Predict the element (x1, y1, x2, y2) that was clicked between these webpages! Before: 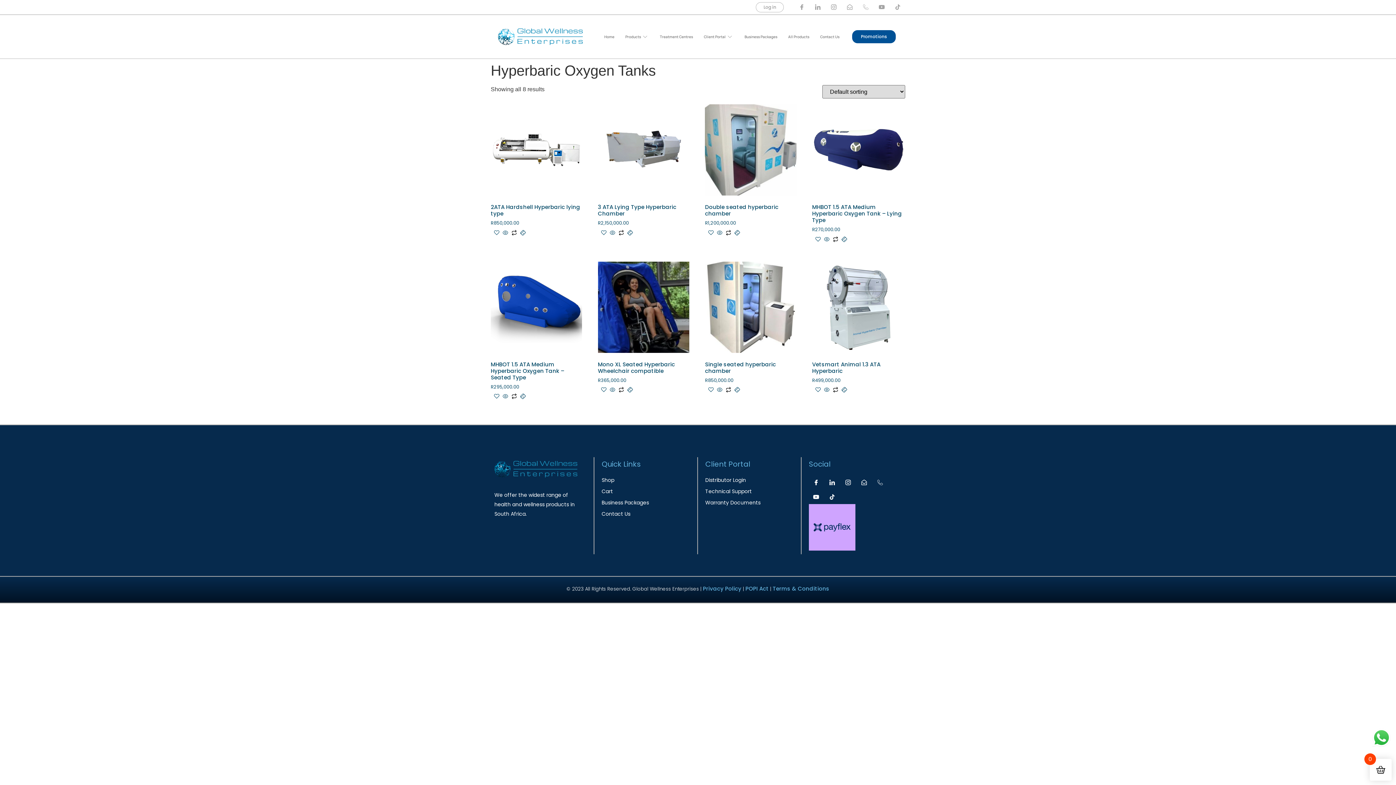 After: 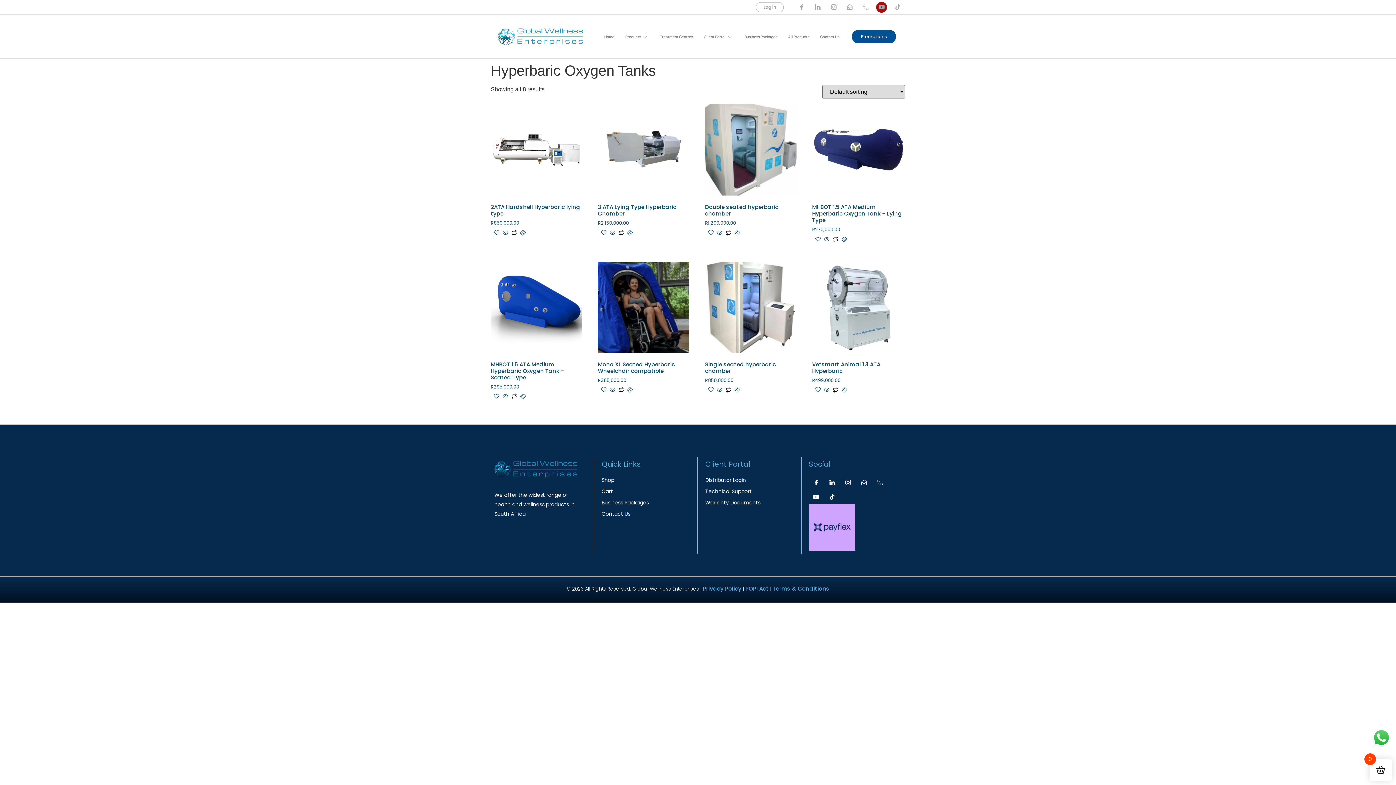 Action: bbox: (876, 1, 887, 12) label: Youtube